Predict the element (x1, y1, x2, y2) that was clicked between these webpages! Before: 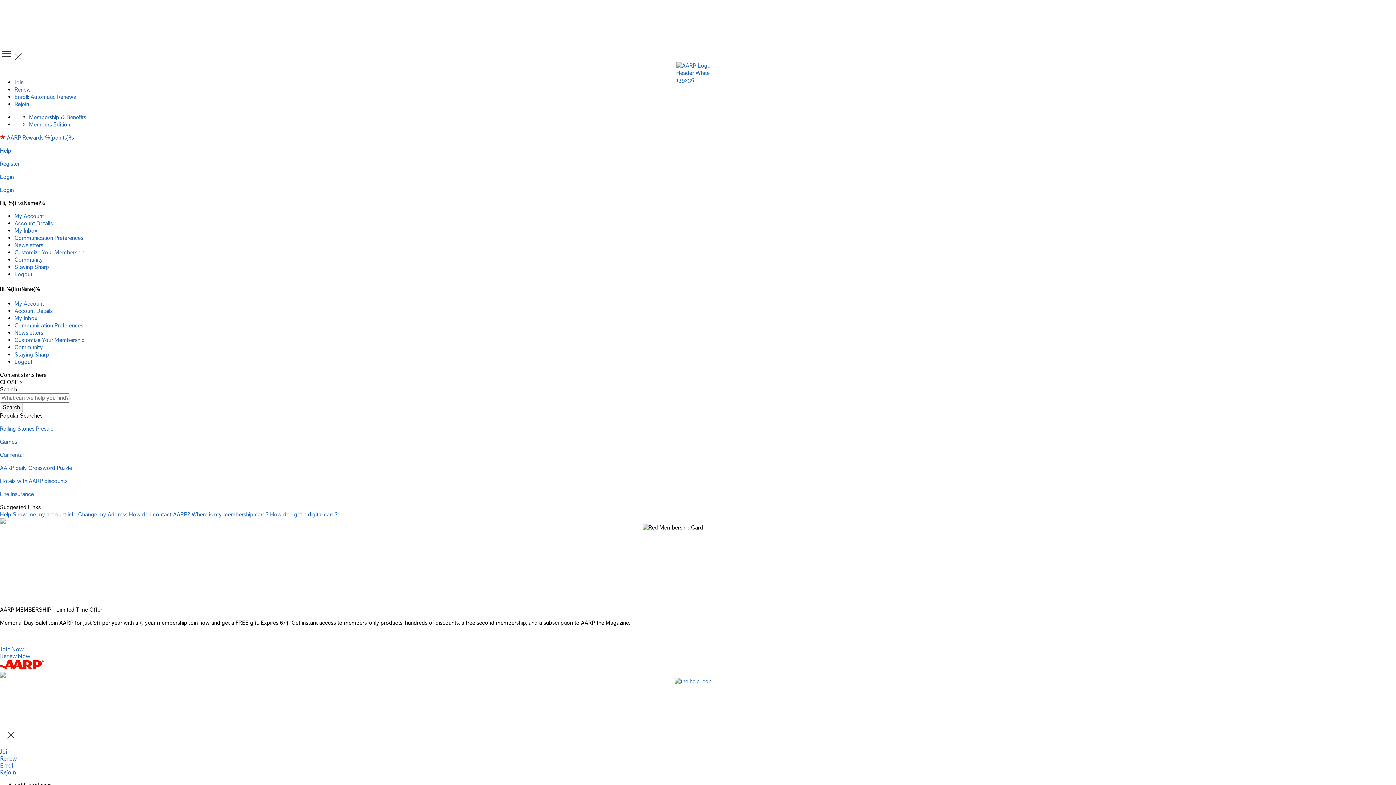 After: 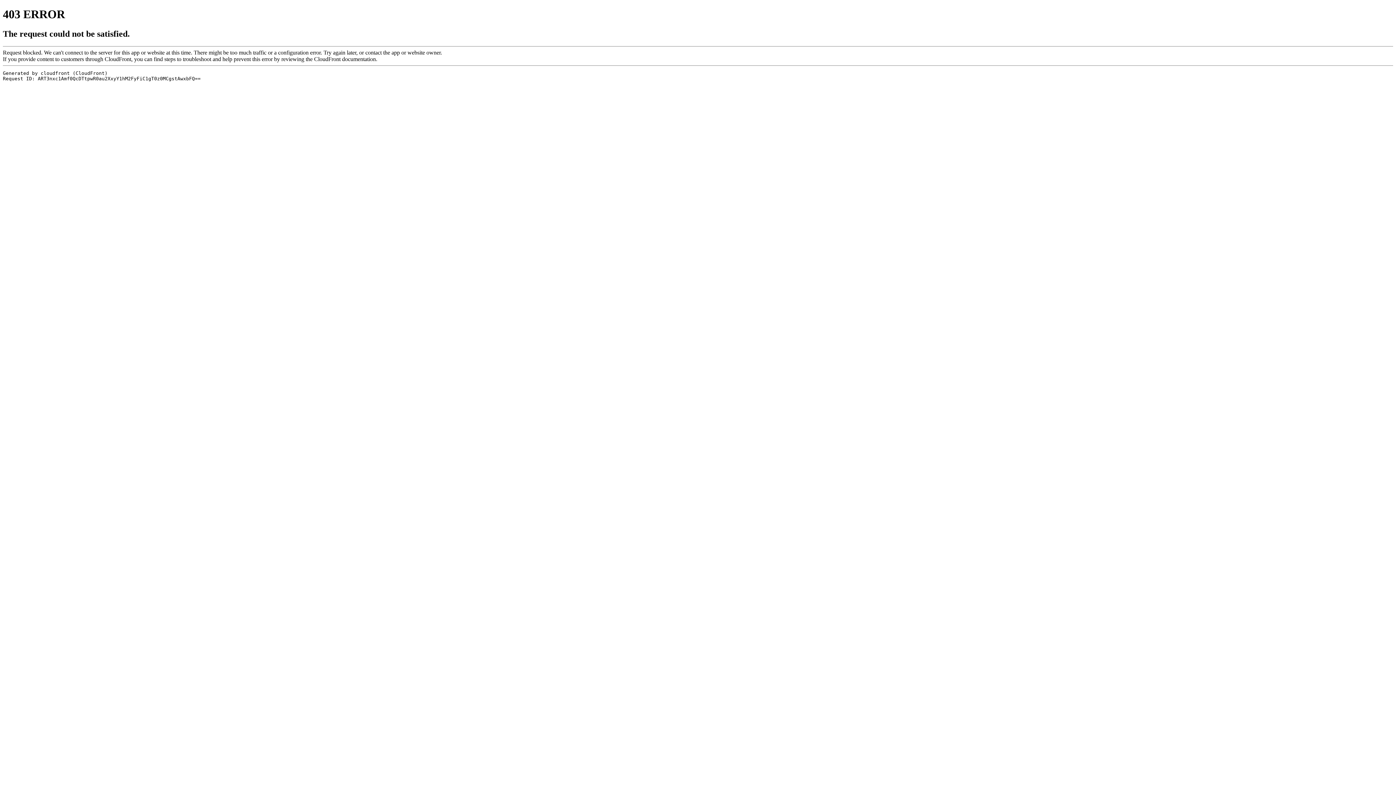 Action: label: Life Insurance bbox: (0, 491, 33, 498)